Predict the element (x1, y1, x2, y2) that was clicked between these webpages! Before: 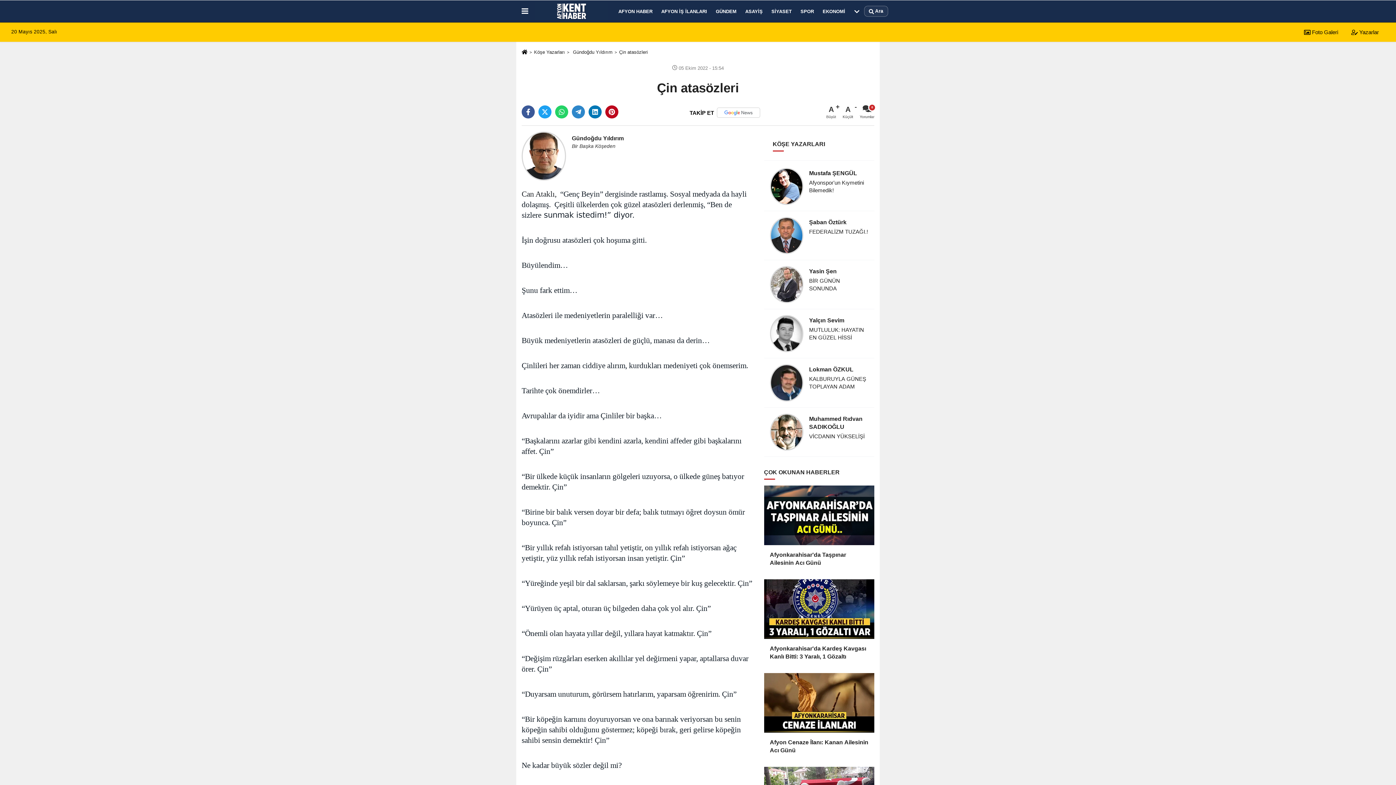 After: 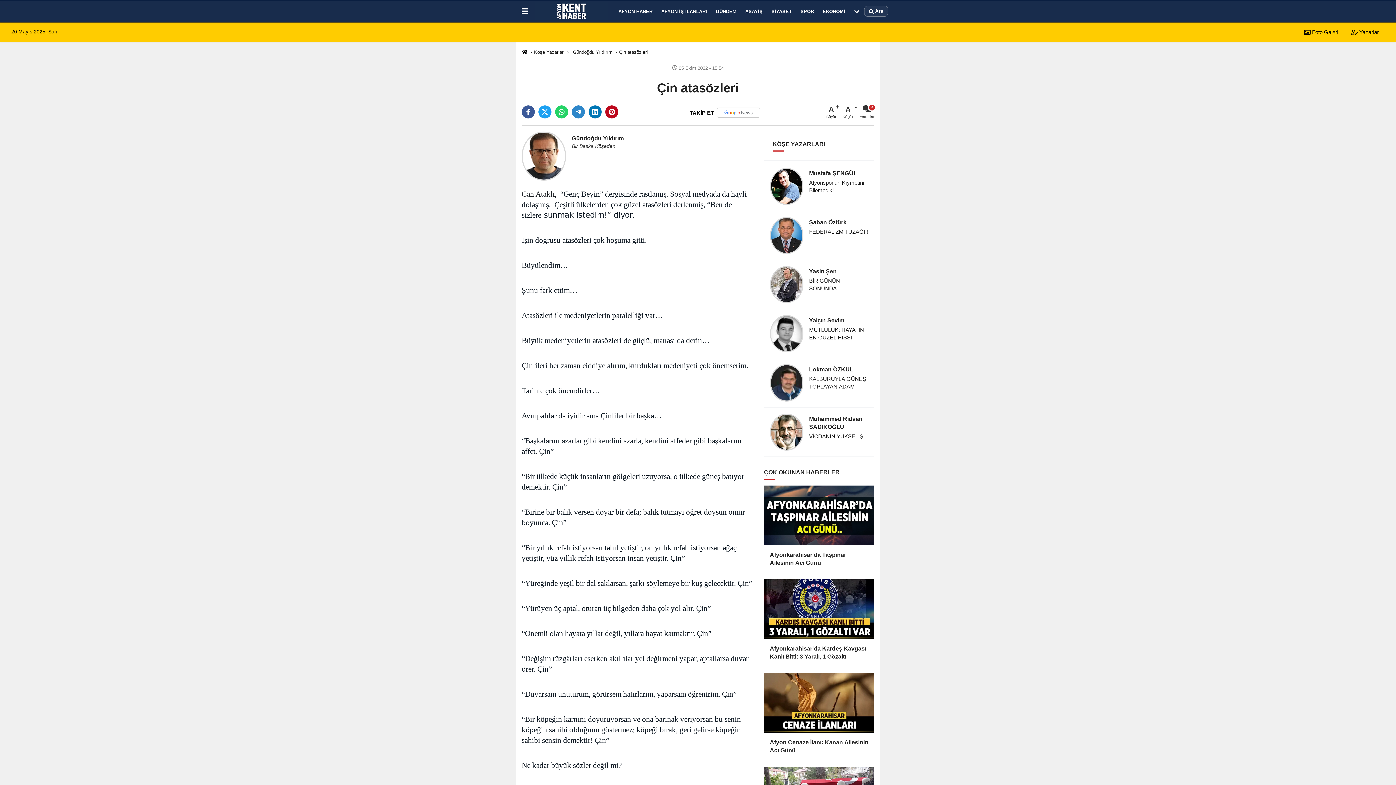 Action: bbox: (1345, 29, 1385, 35) label:  Yazarlar